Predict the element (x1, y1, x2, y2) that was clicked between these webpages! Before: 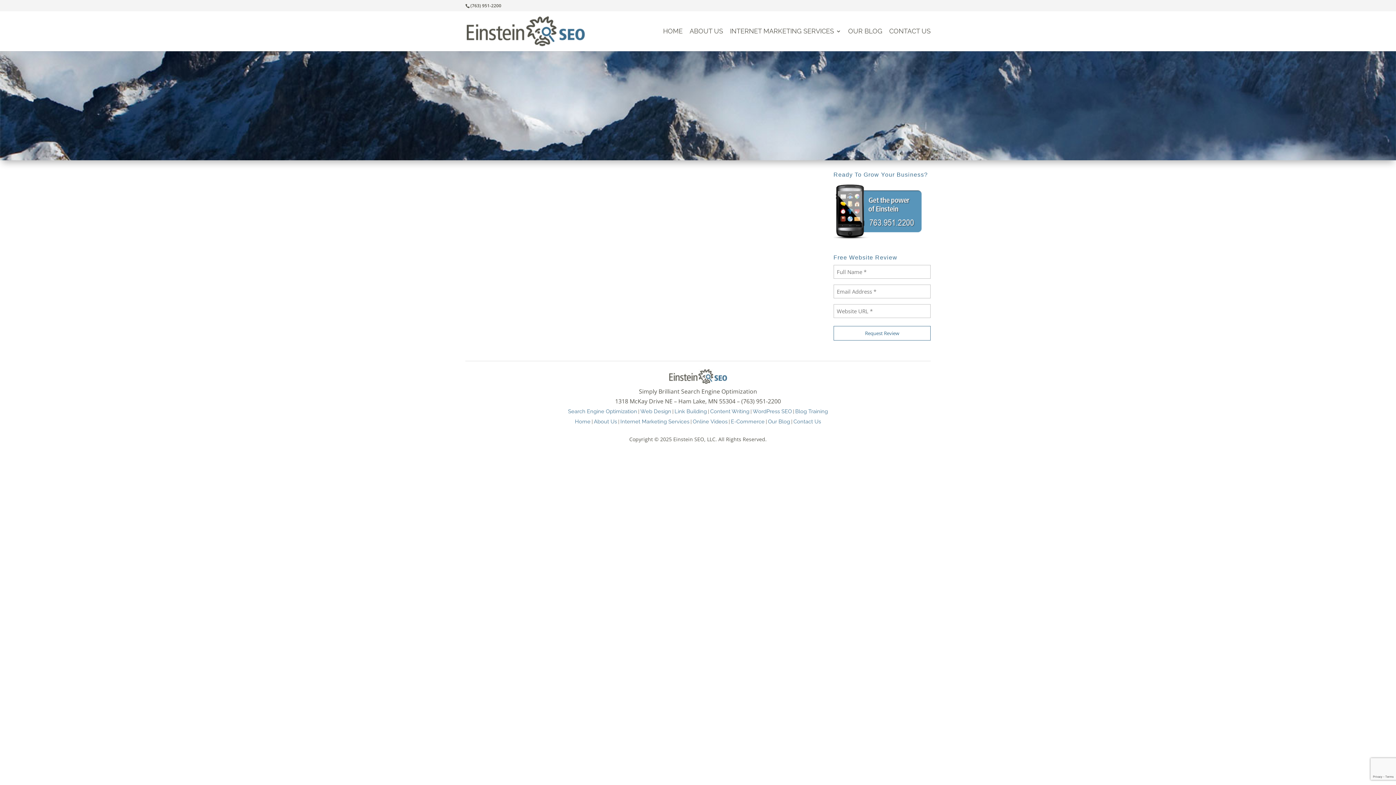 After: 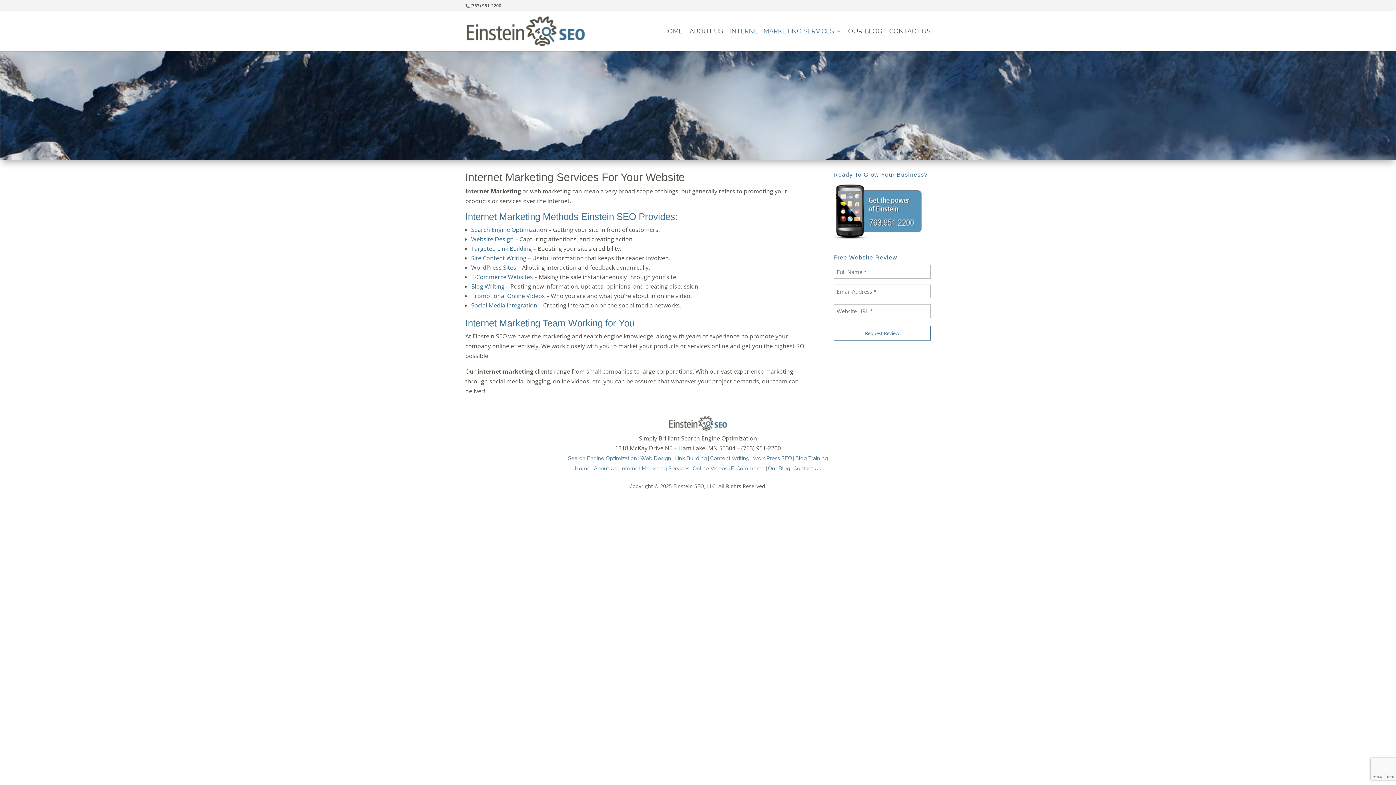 Action: label: Internet Marketing Services bbox: (620, 418, 689, 424)